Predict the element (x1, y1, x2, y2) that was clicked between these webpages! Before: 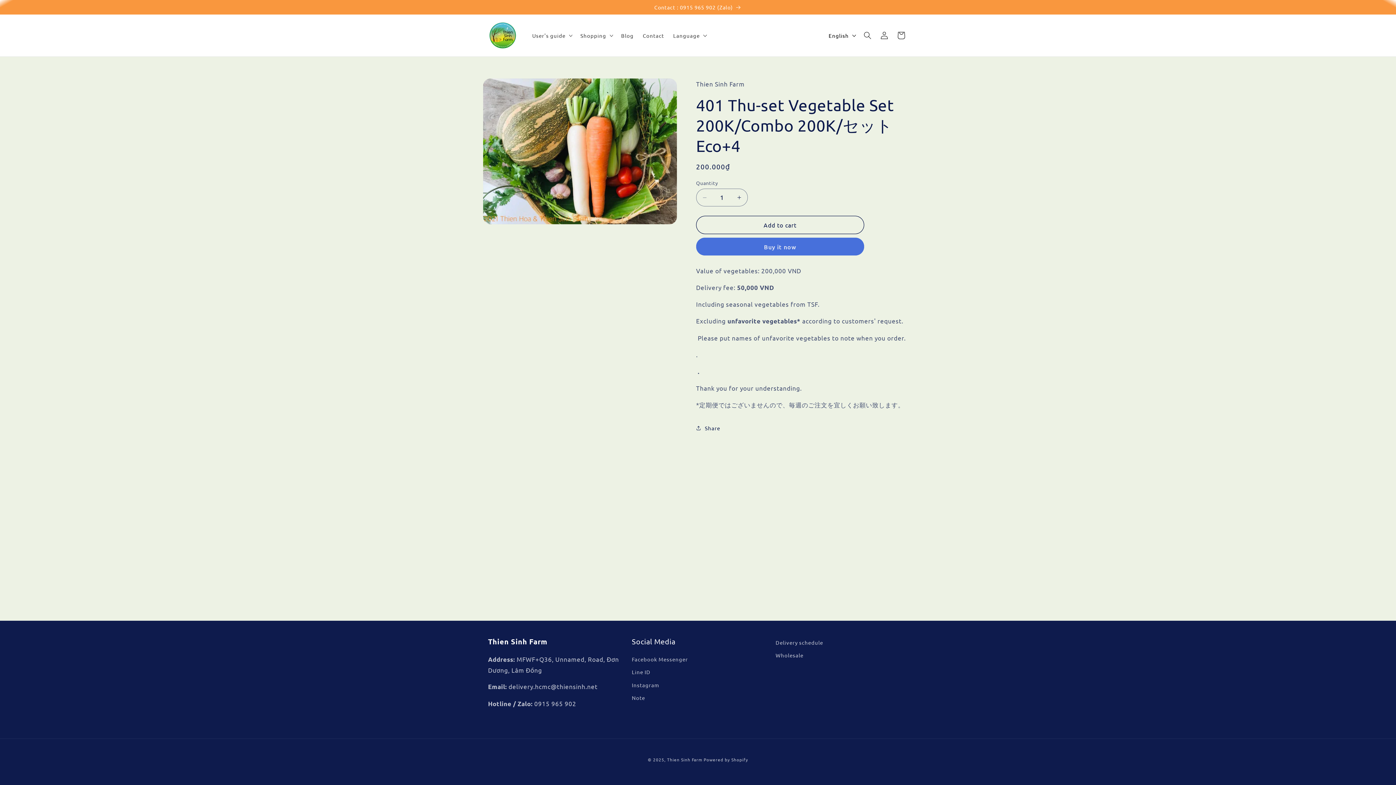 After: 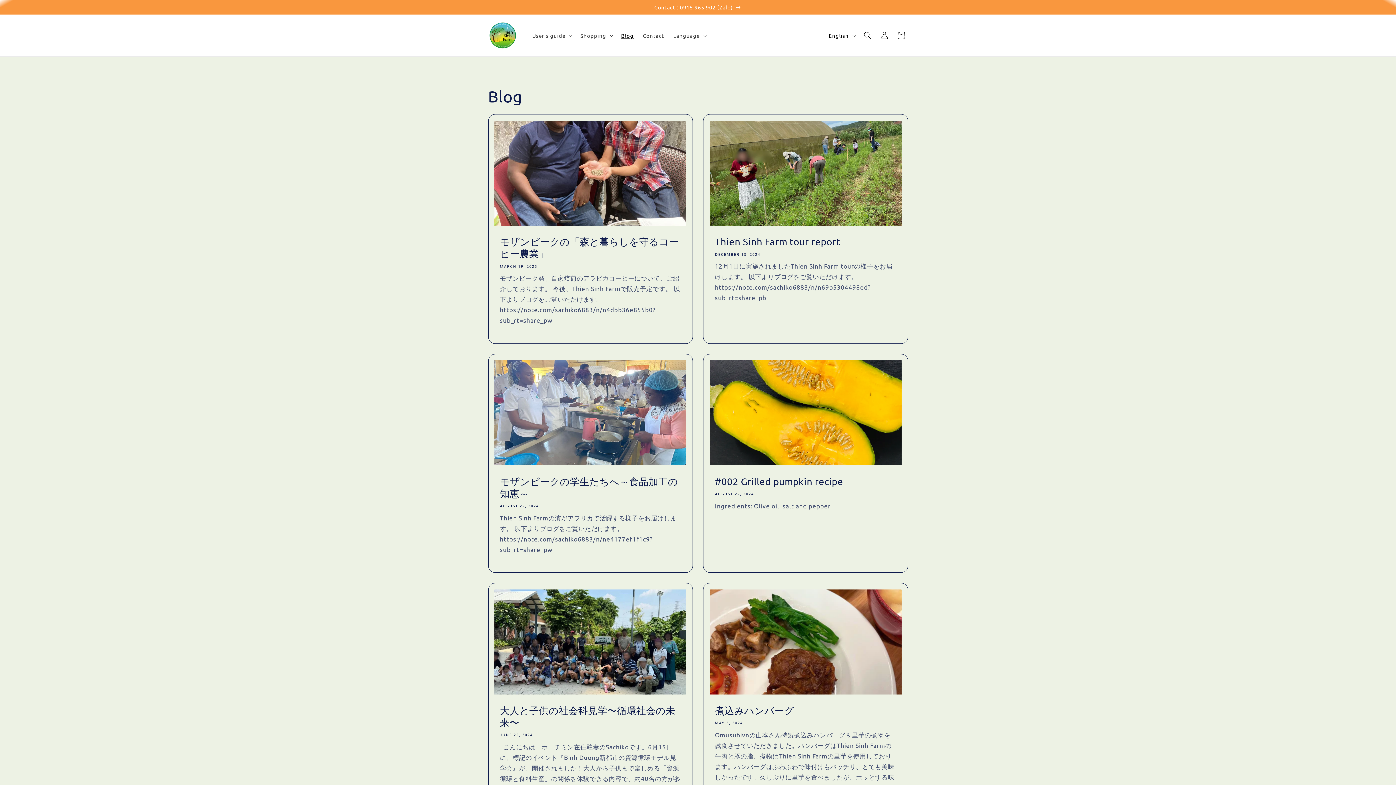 Action: bbox: (616, 27, 638, 43) label: Blog